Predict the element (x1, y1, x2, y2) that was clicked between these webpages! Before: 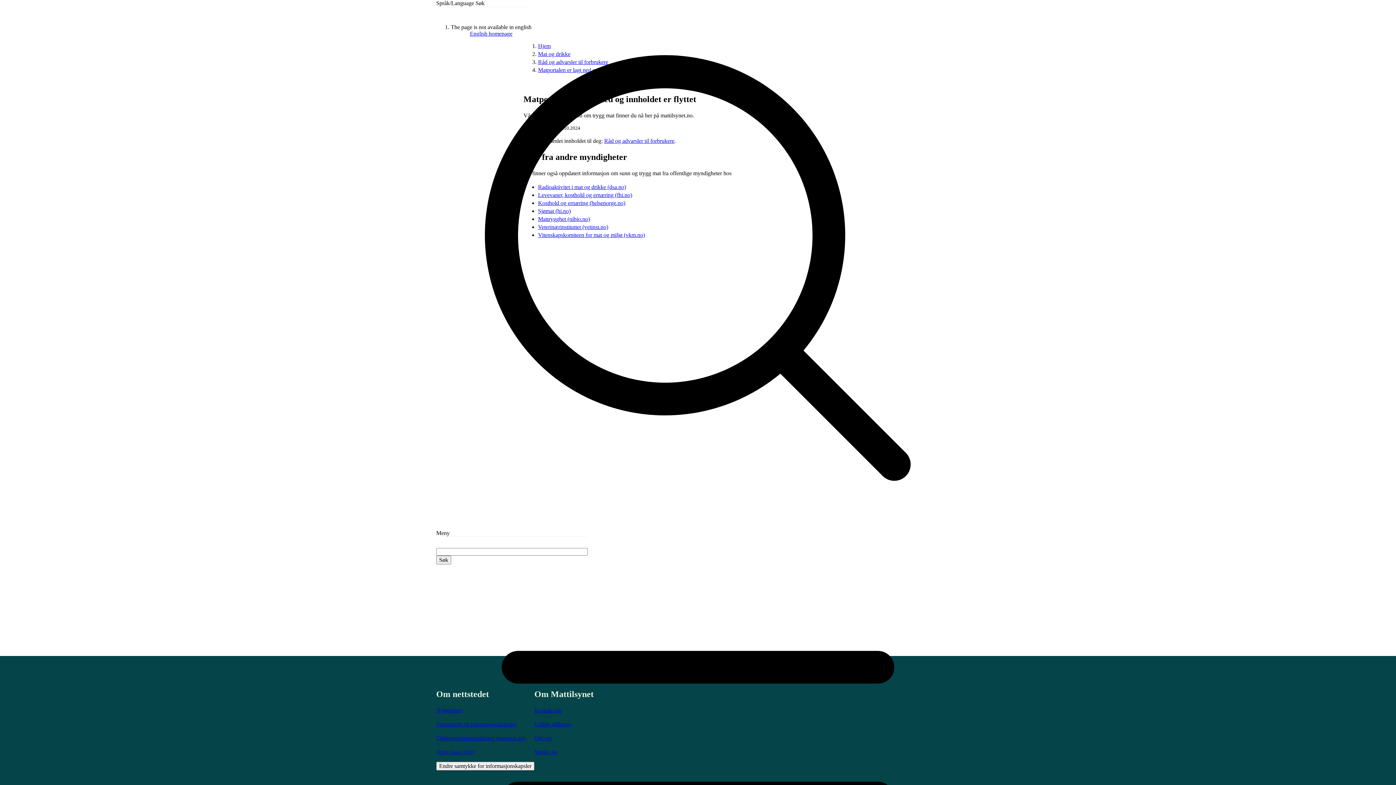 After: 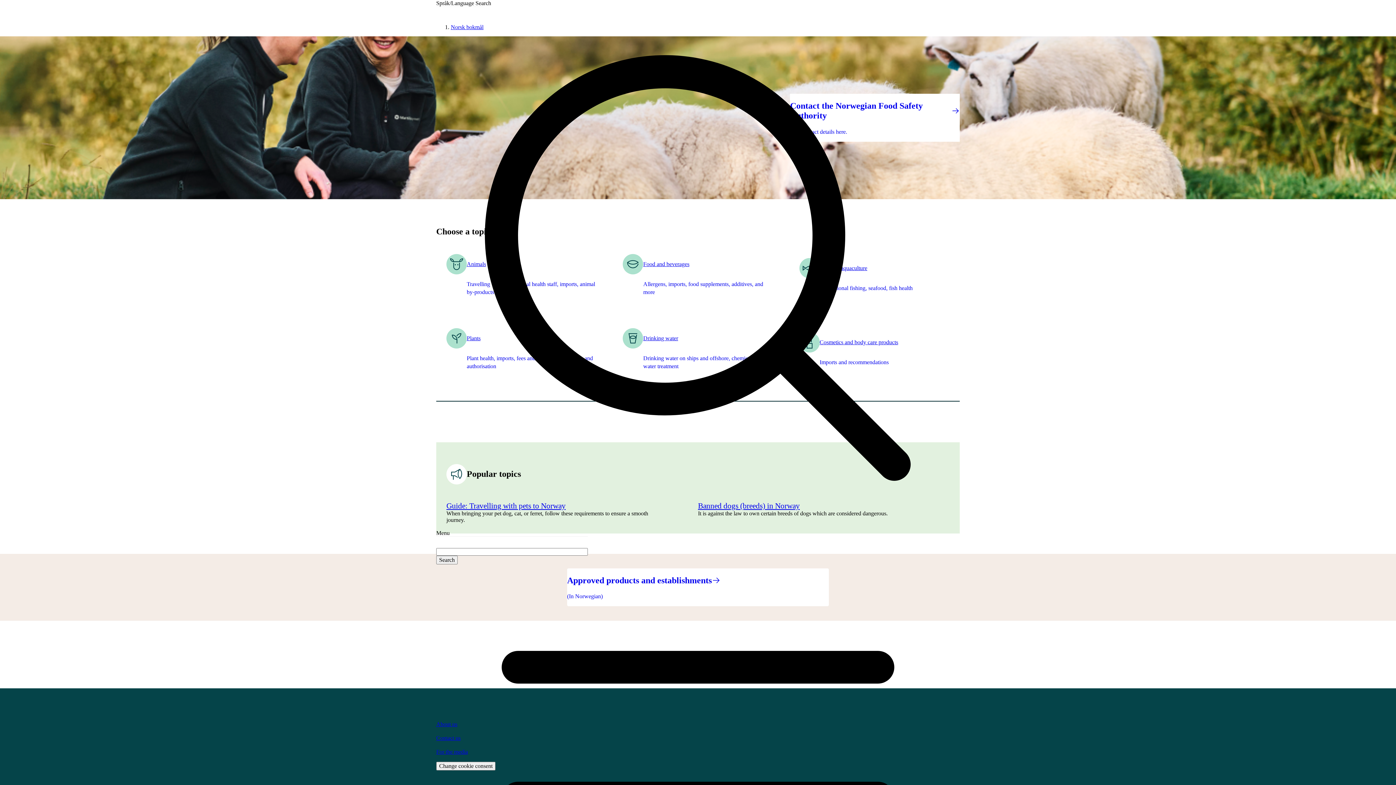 Action: bbox: (470, 30, 512, 36) label: English homepage